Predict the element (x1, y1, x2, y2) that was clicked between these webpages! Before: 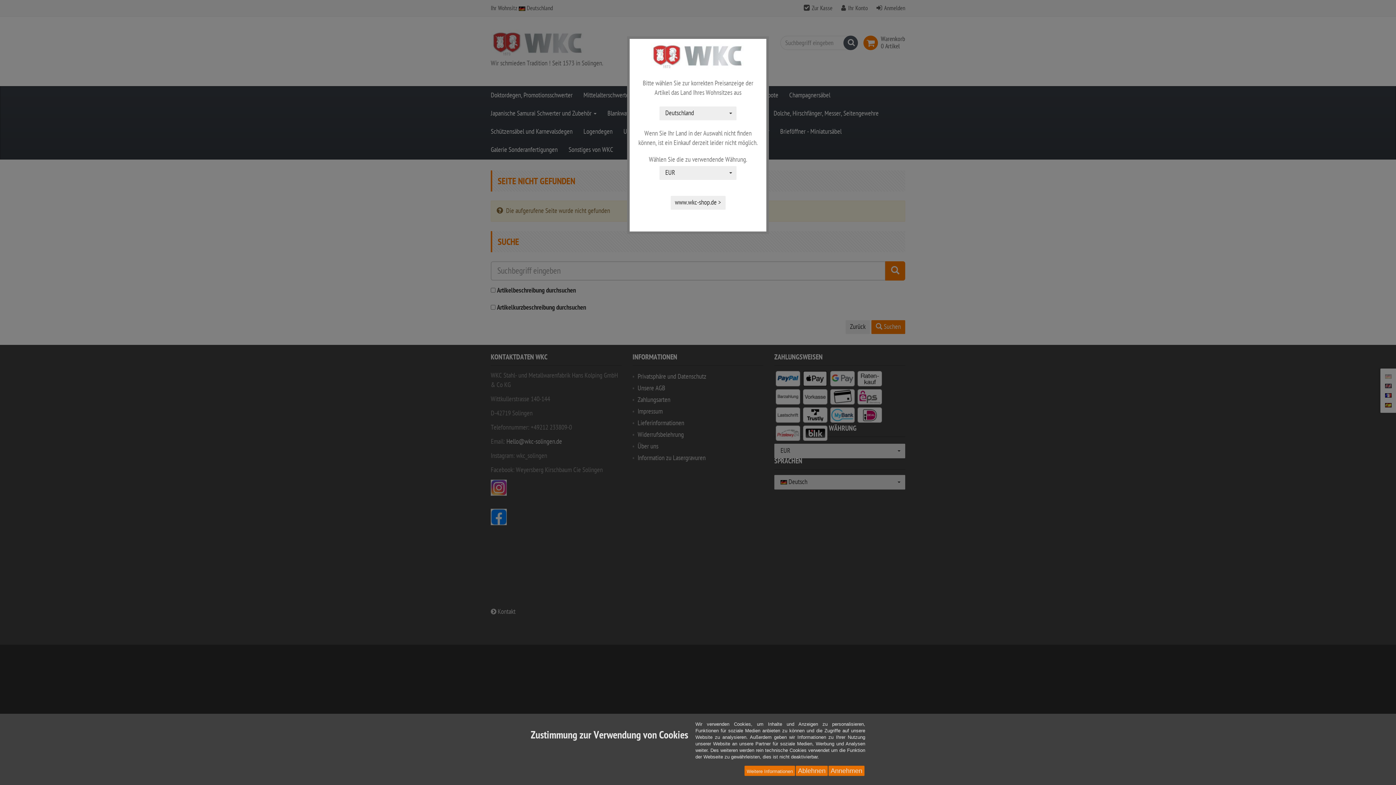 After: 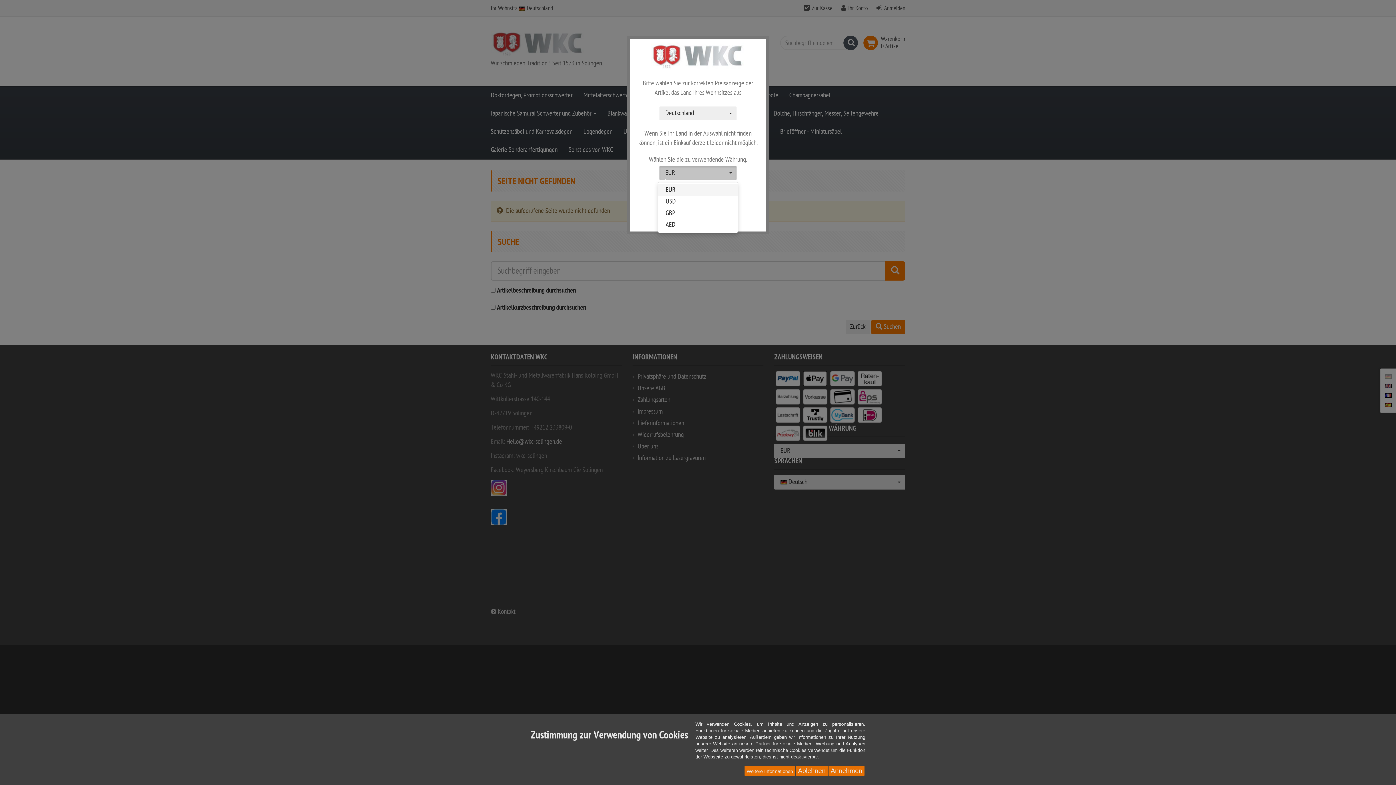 Action: label: EUR
  bbox: (659, 166, 736, 180)